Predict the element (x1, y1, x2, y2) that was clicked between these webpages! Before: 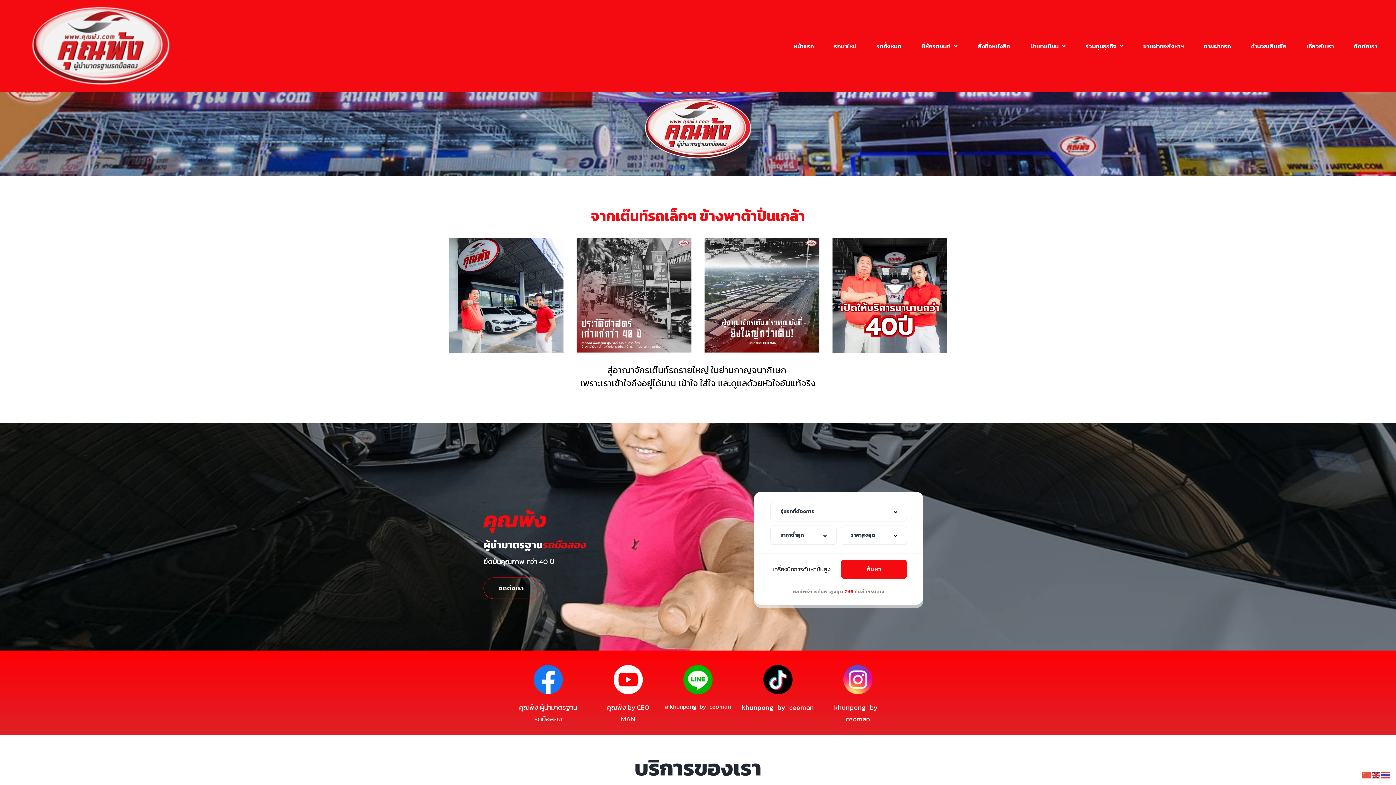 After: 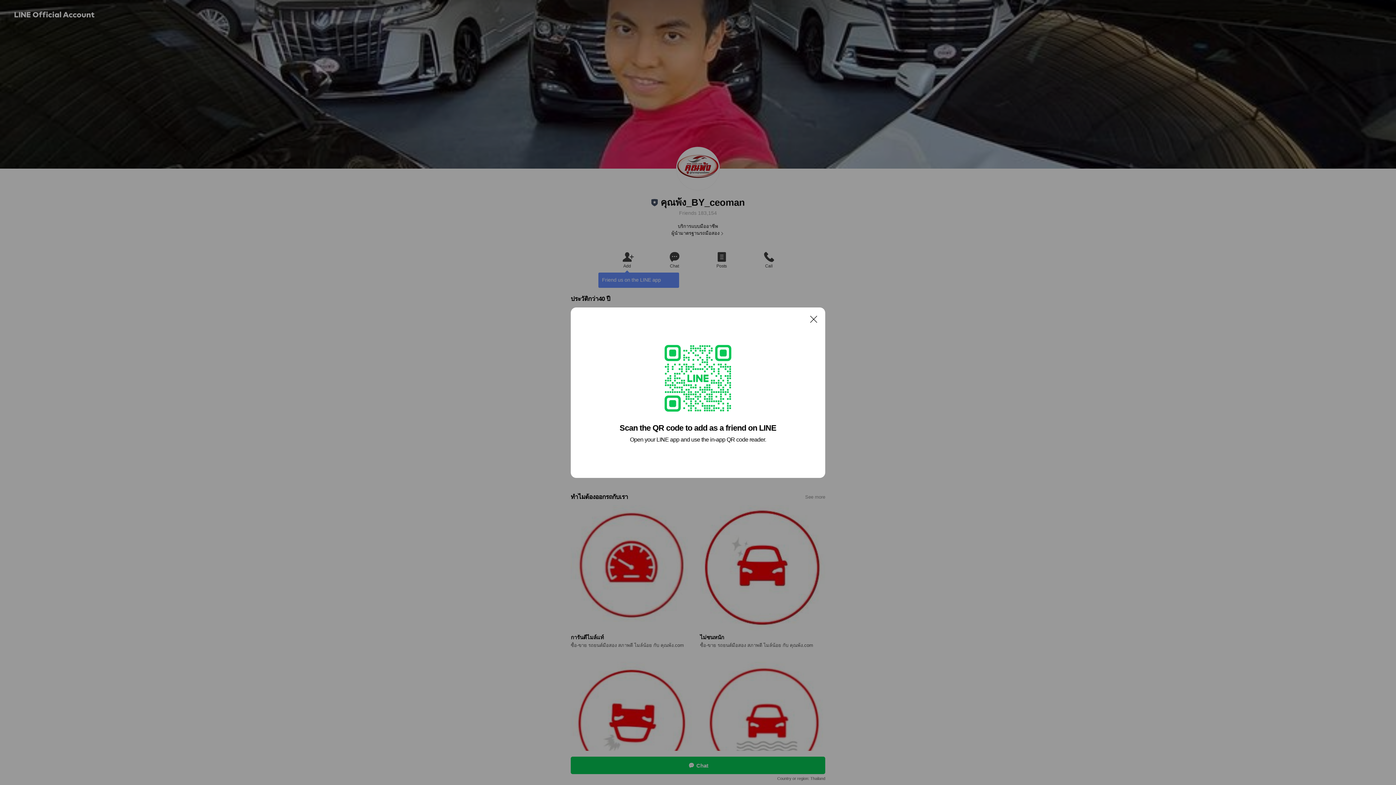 Action: bbox: (683, 665, 712, 694)